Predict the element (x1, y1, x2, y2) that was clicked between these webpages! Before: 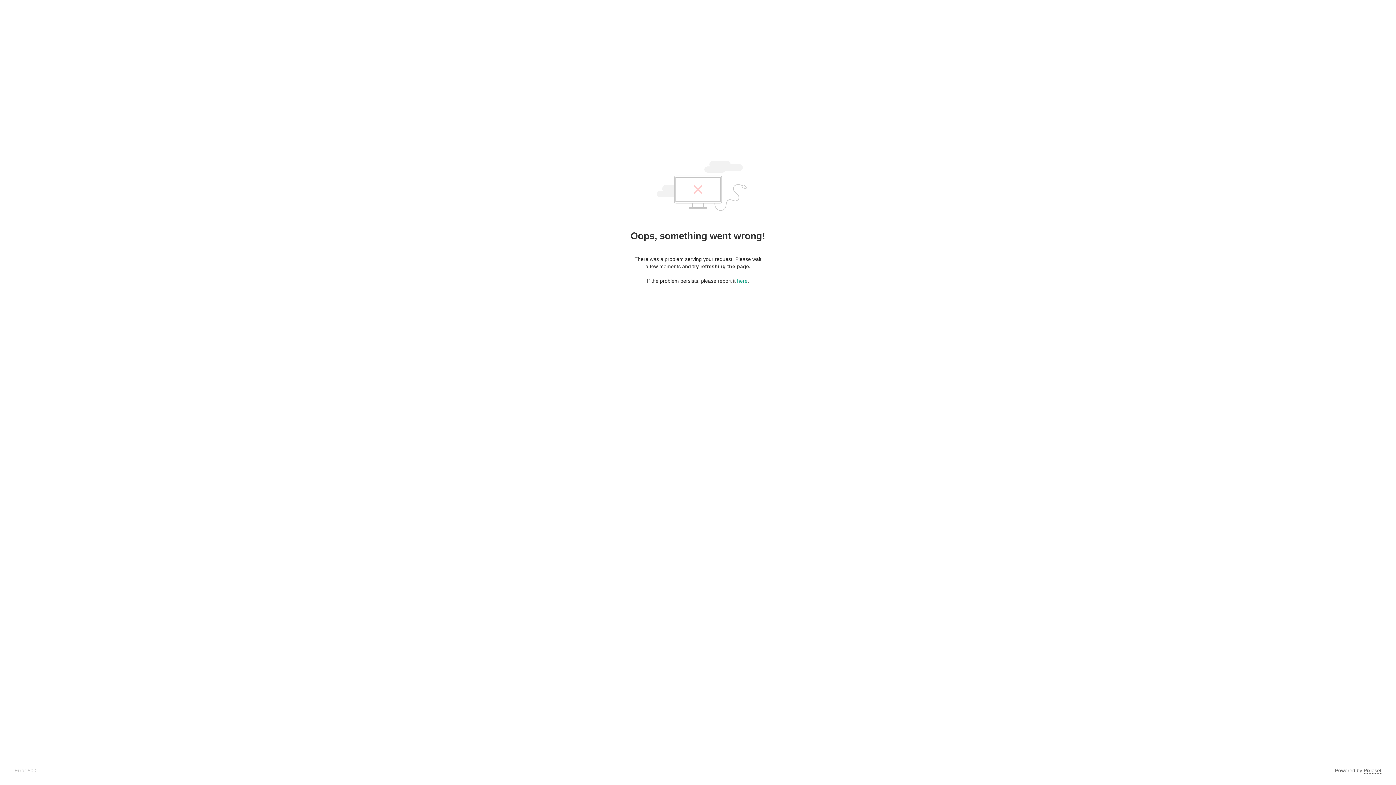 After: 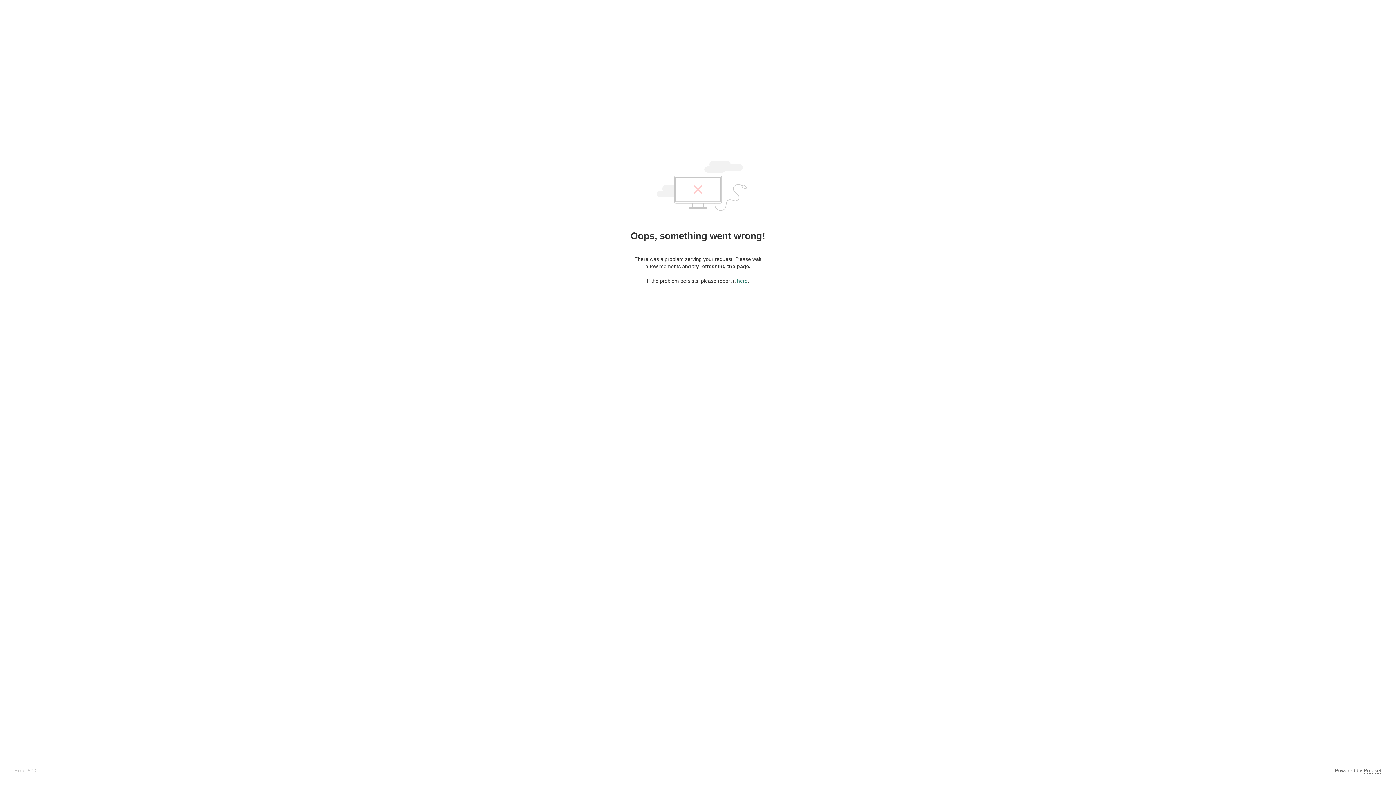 Action: bbox: (737, 278, 747, 284) label: here